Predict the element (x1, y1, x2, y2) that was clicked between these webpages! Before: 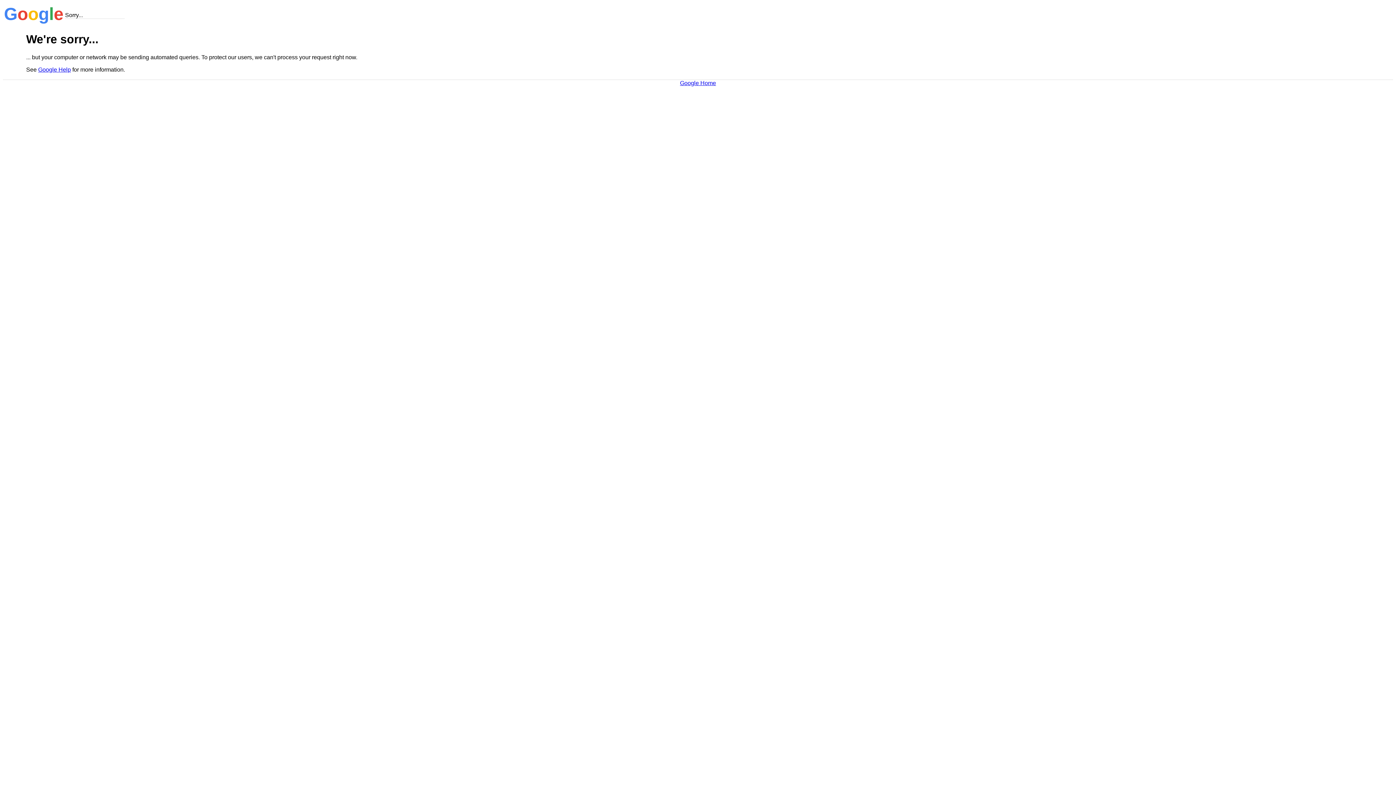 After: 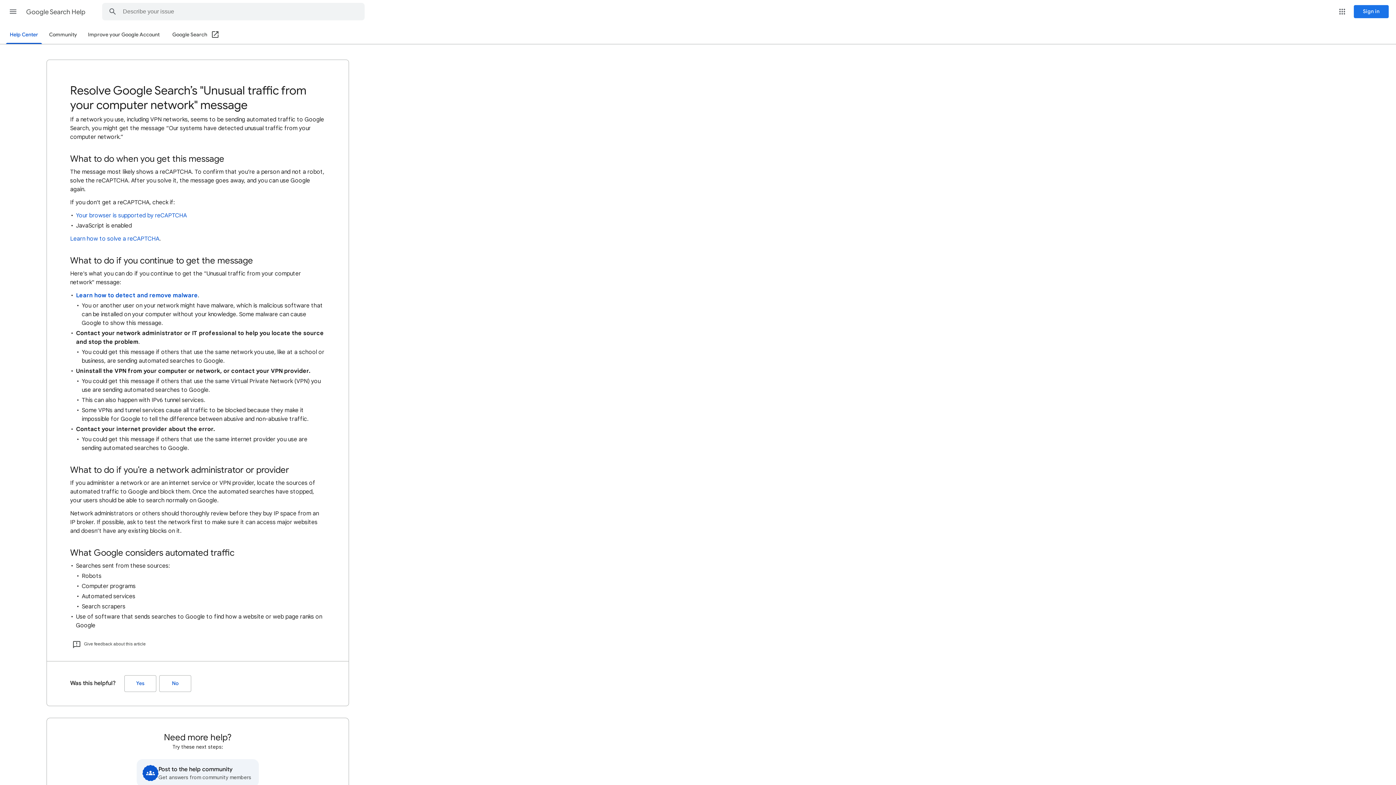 Action: label: Google Help bbox: (38, 66, 70, 72)